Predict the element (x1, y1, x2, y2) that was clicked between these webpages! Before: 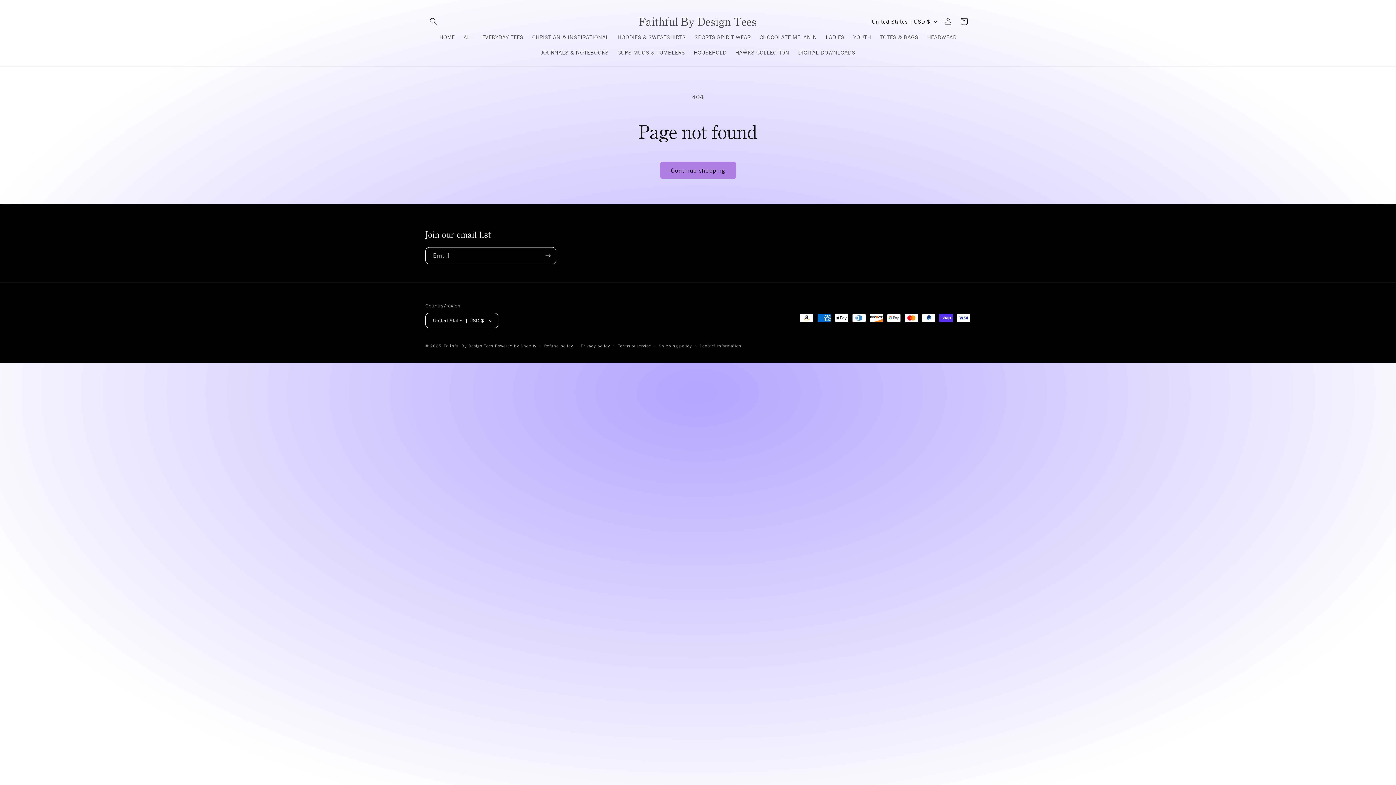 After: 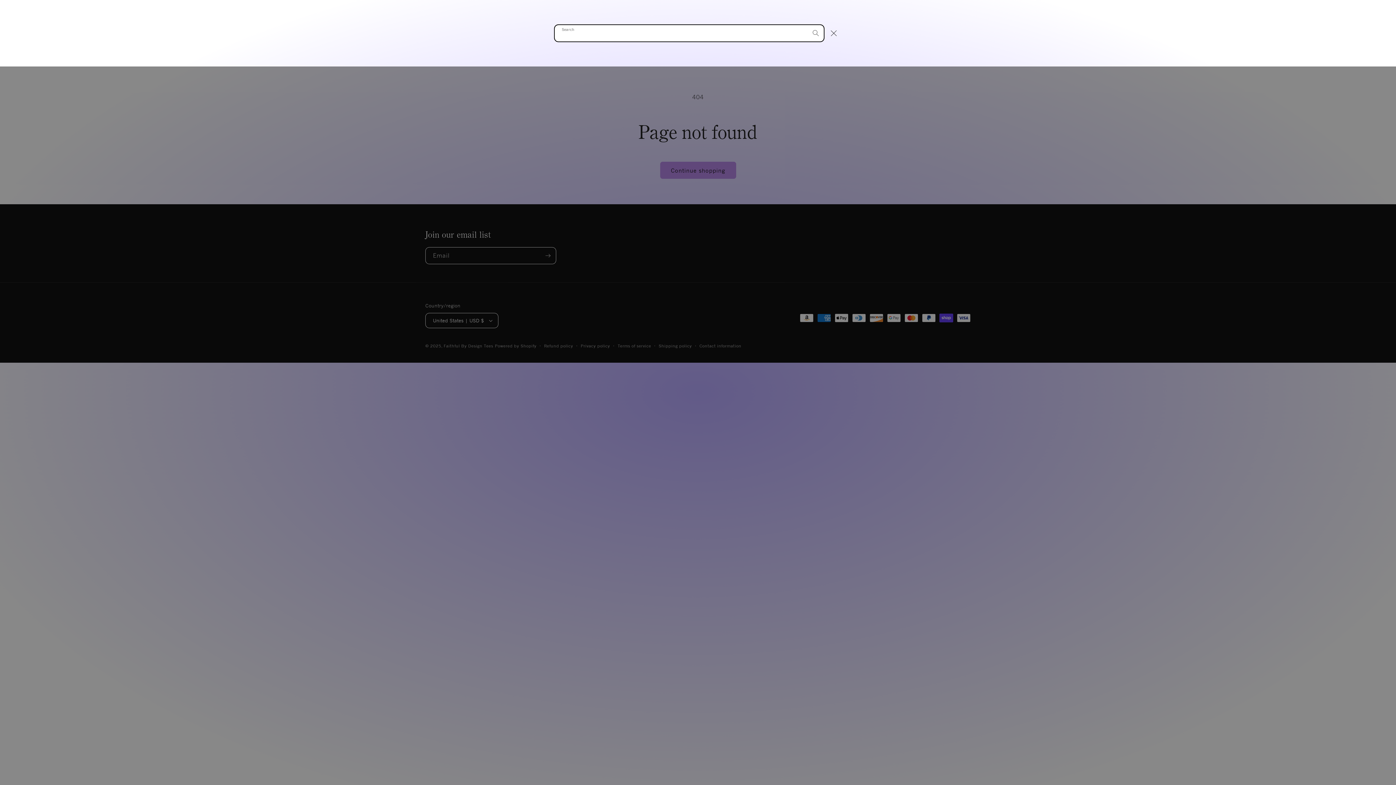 Action: bbox: (425, 13, 441, 29) label: Search